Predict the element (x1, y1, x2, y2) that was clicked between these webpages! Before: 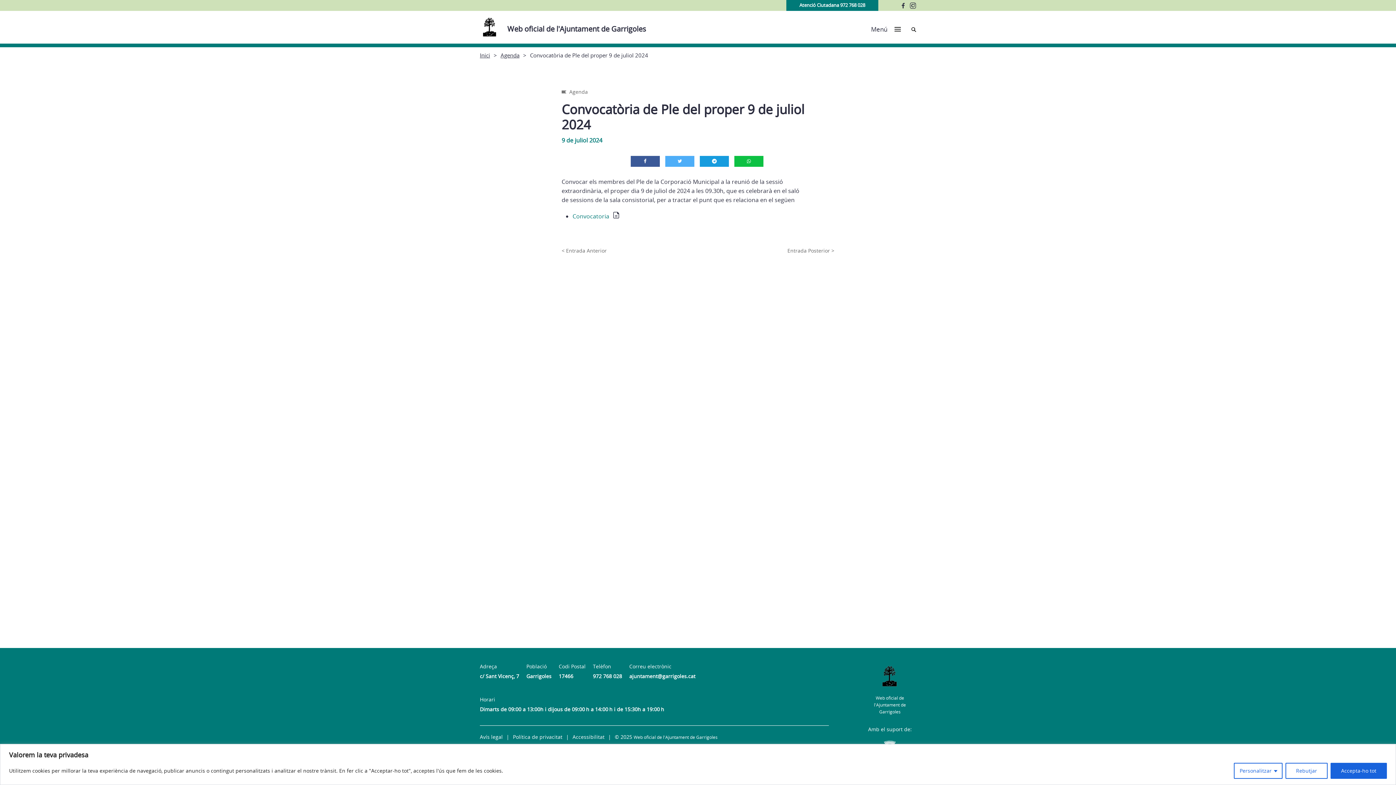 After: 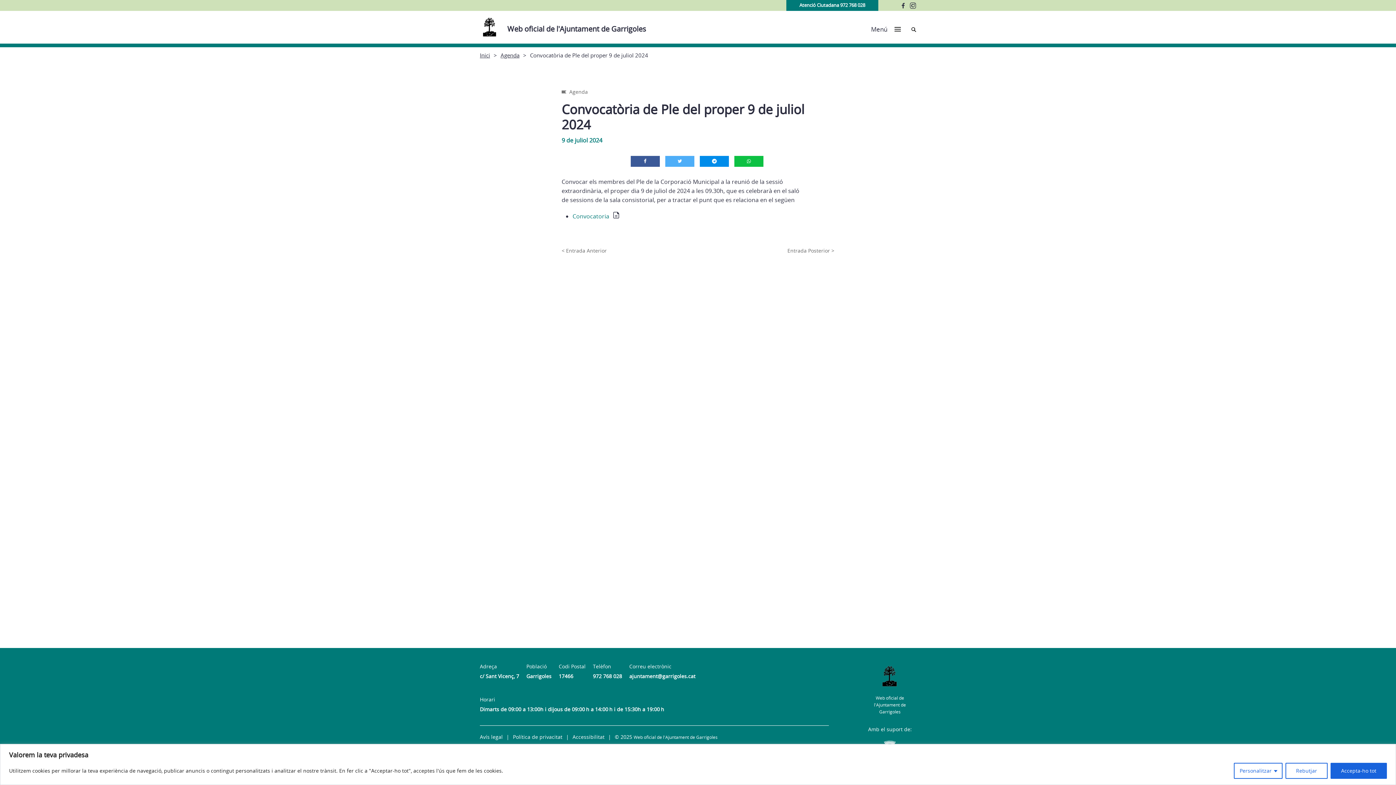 Action: bbox: (700, 156, 729, 166)